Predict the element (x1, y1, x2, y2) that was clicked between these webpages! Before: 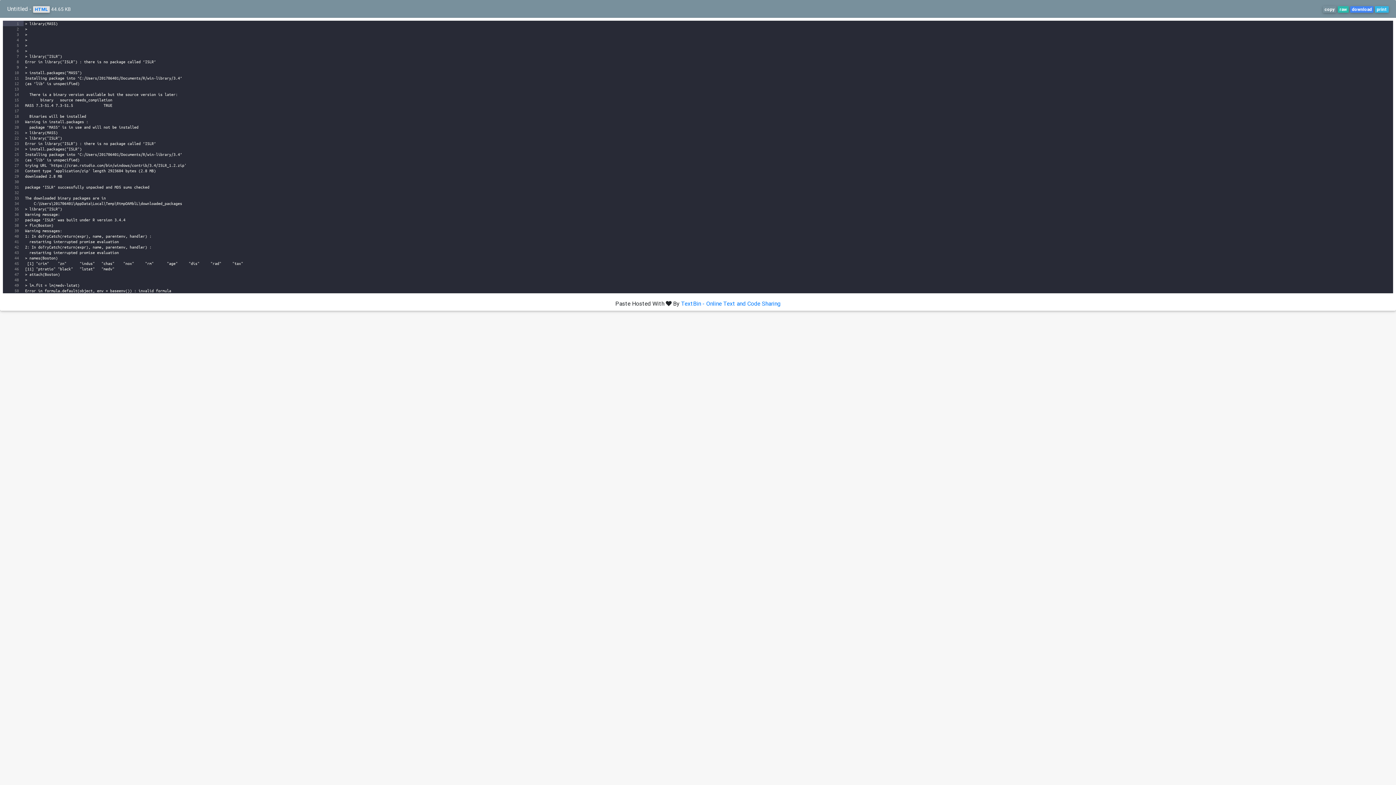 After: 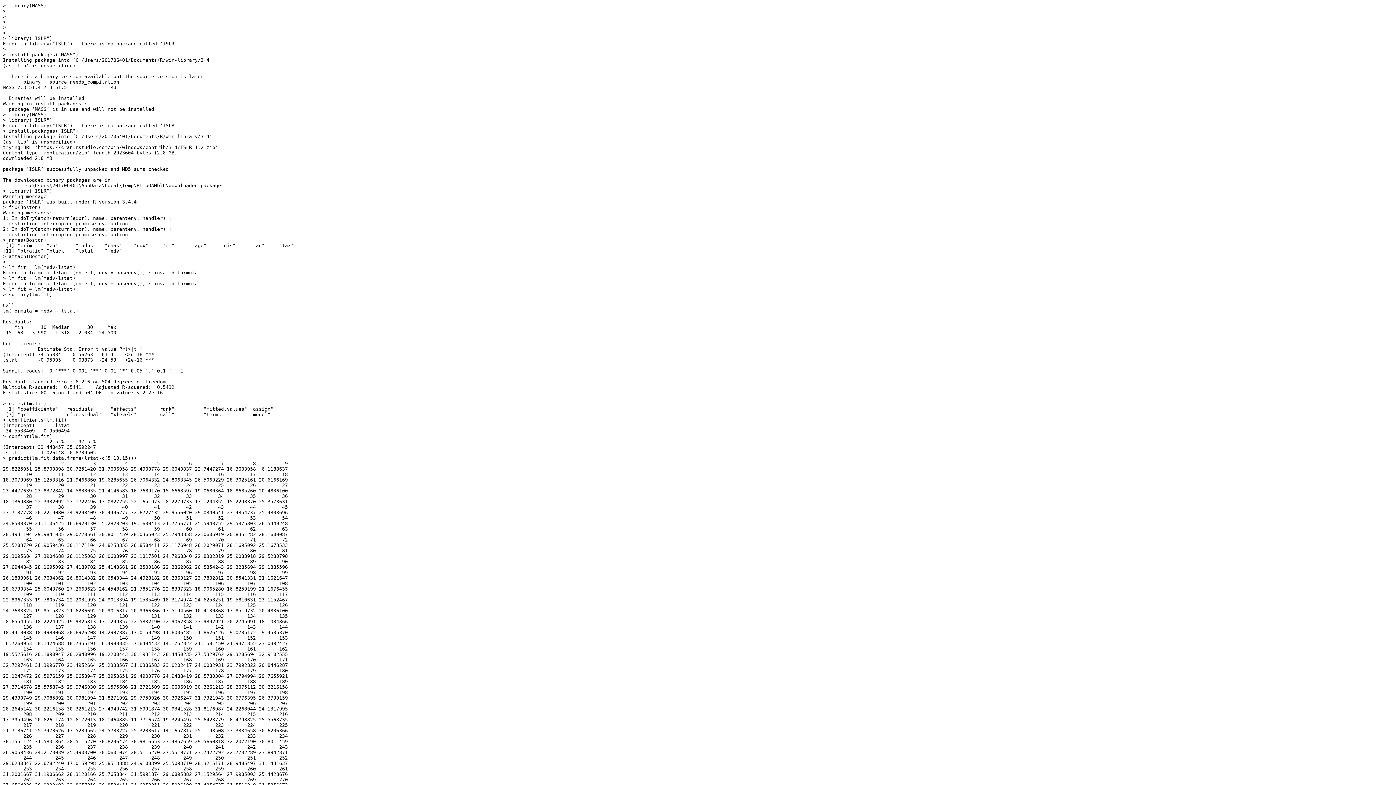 Action: bbox: (1338, 6, 1349, 12) label: raw